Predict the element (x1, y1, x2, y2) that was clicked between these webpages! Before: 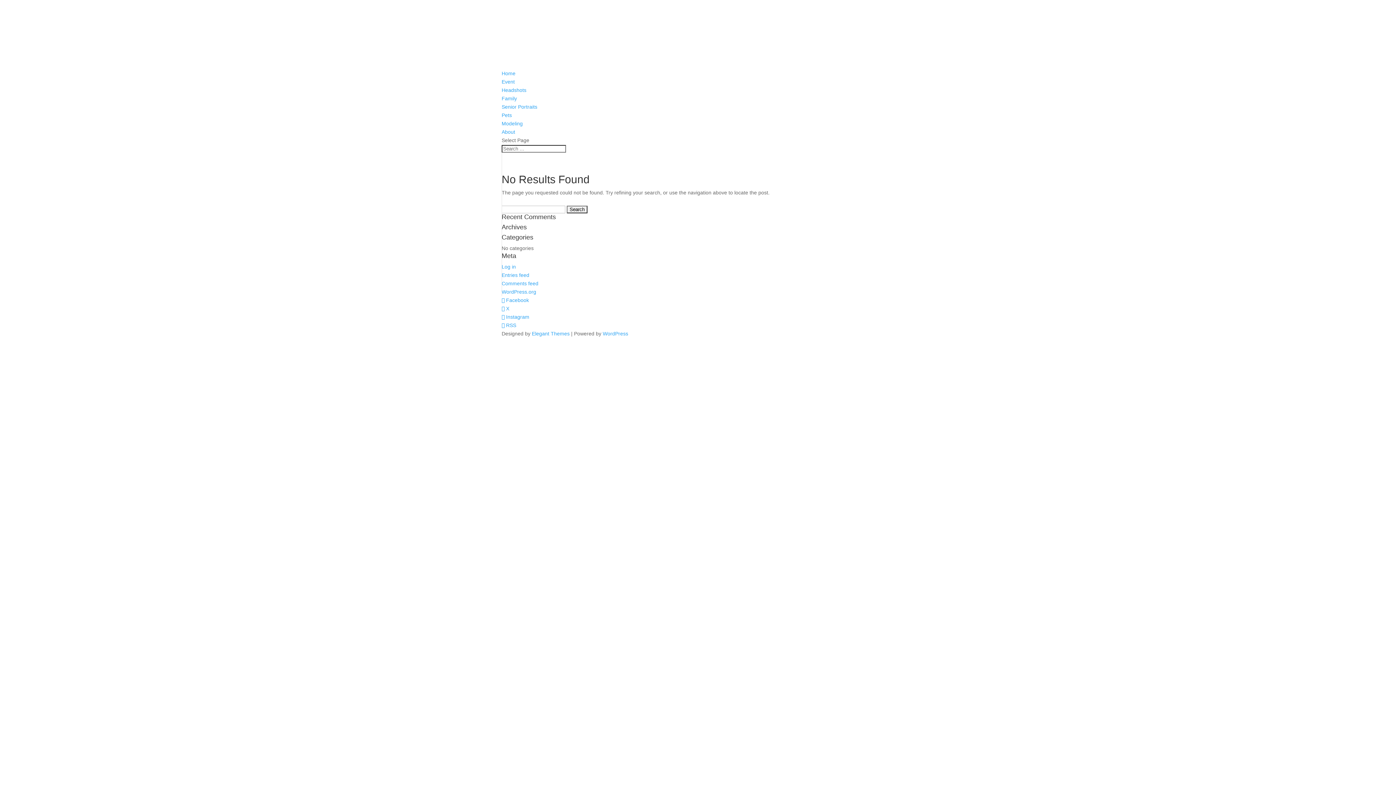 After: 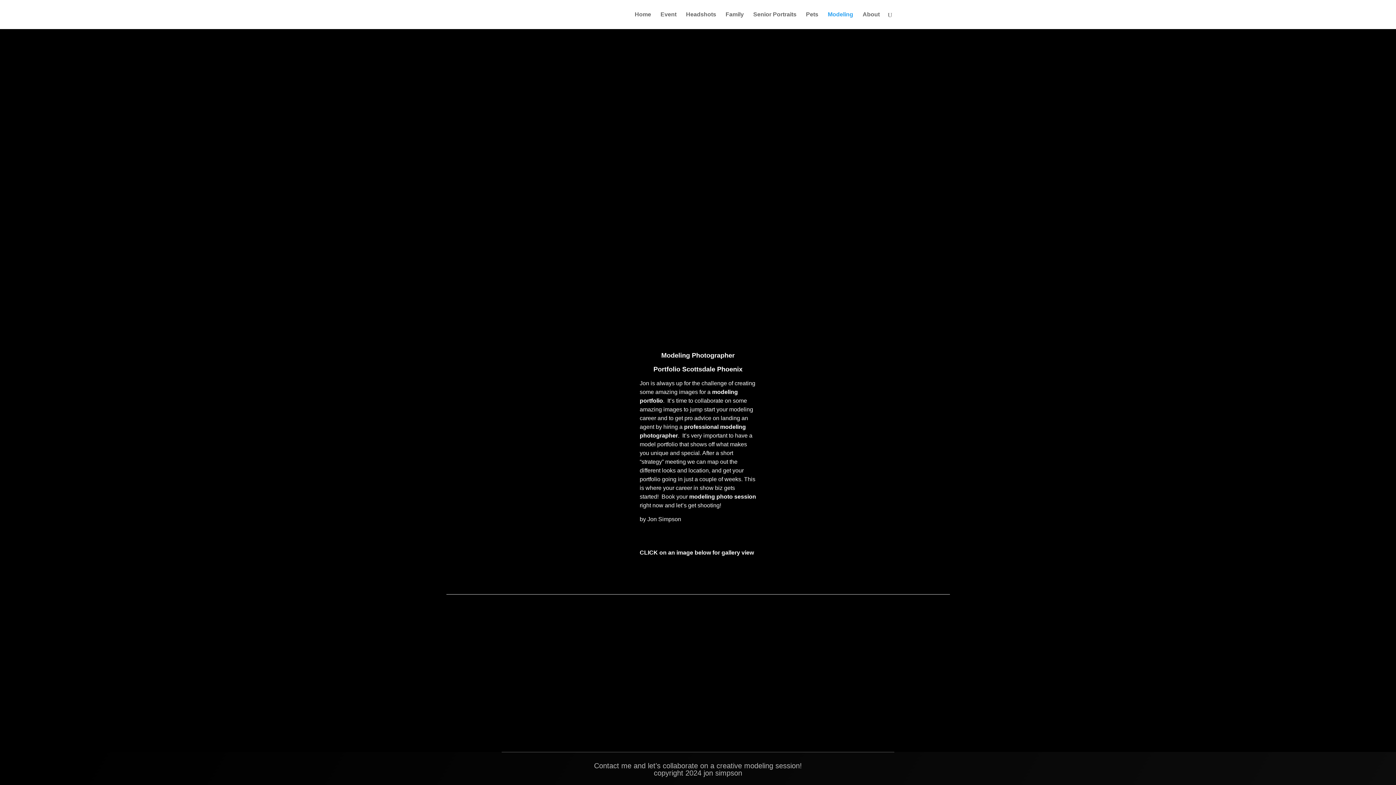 Action: label: Modeling bbox: (501, 120, 522, 126)